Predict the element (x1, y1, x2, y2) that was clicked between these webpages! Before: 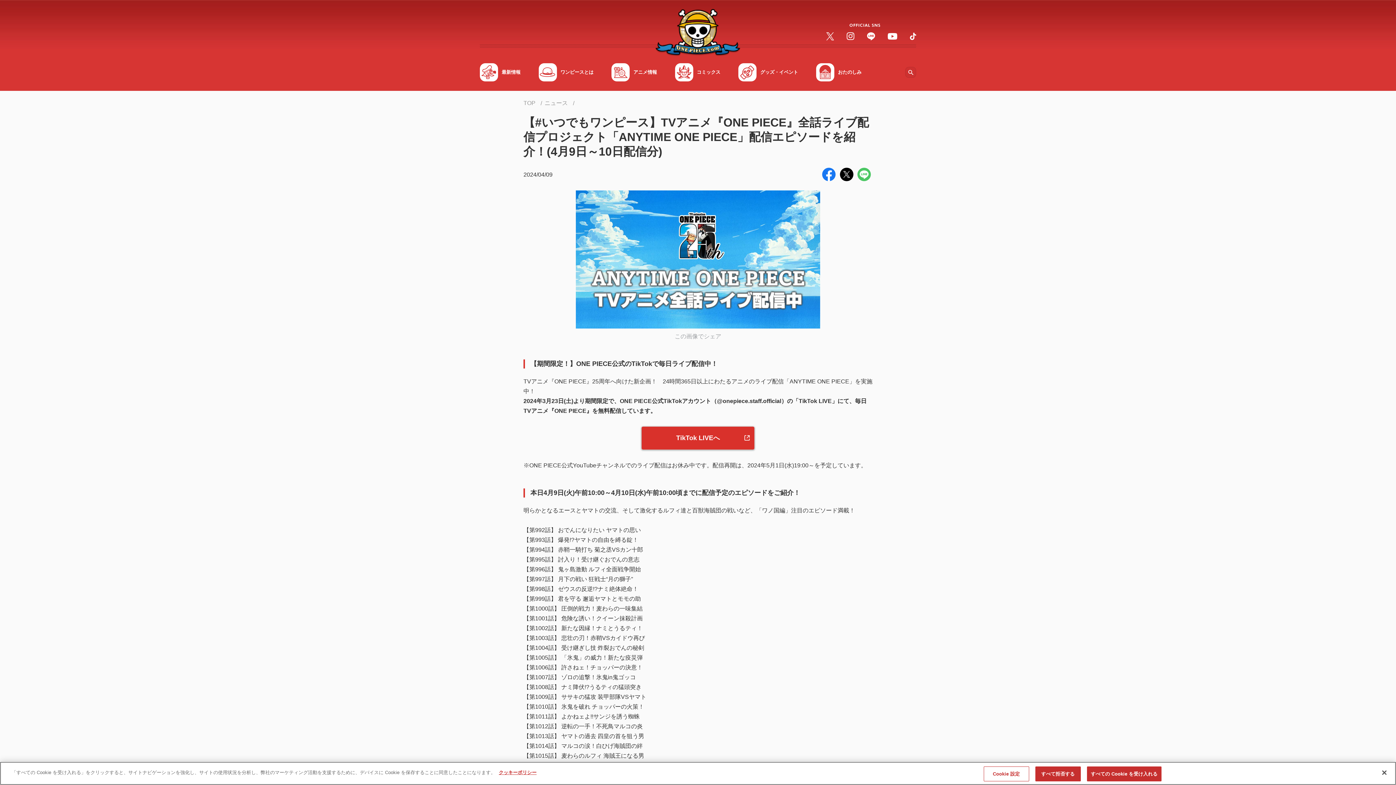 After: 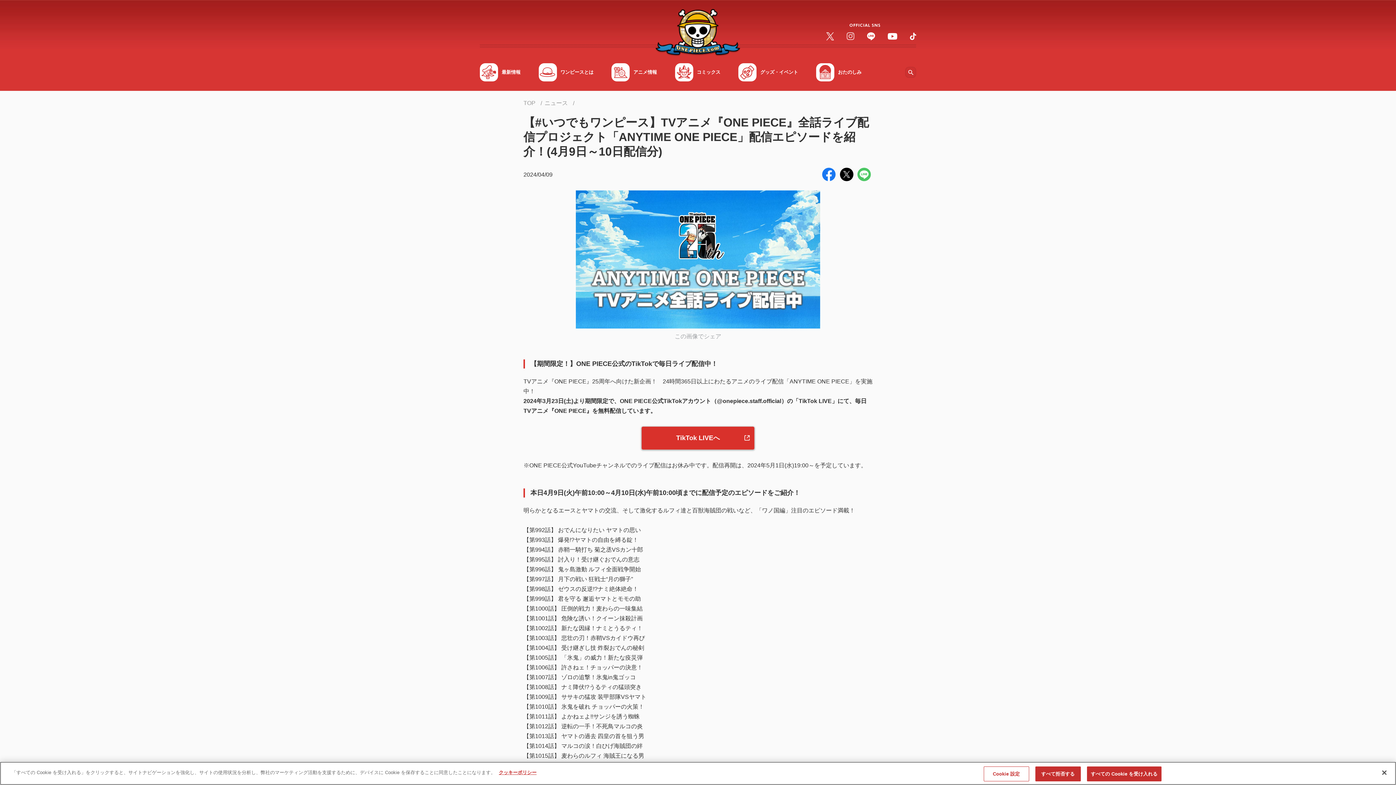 Action: bbox: (846, 32, 854, 40)